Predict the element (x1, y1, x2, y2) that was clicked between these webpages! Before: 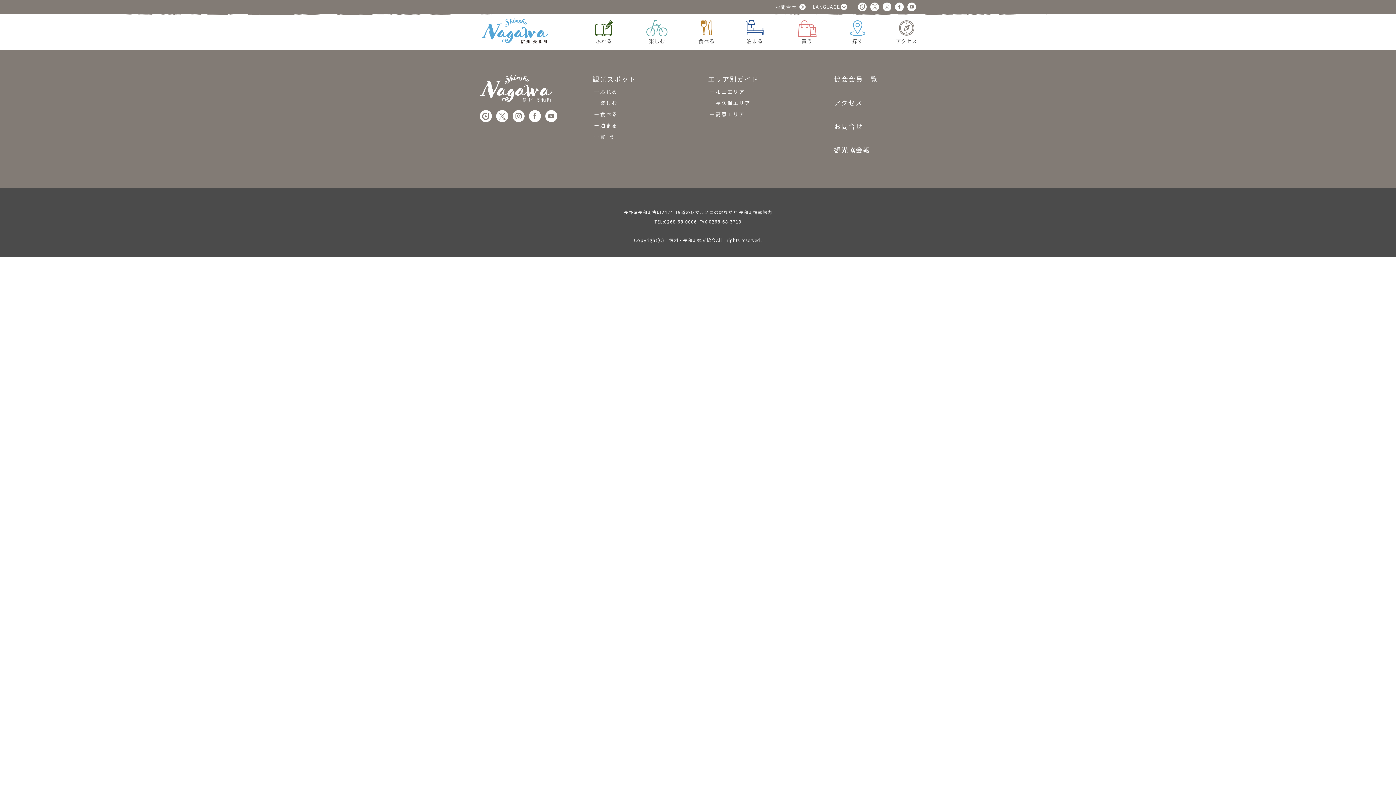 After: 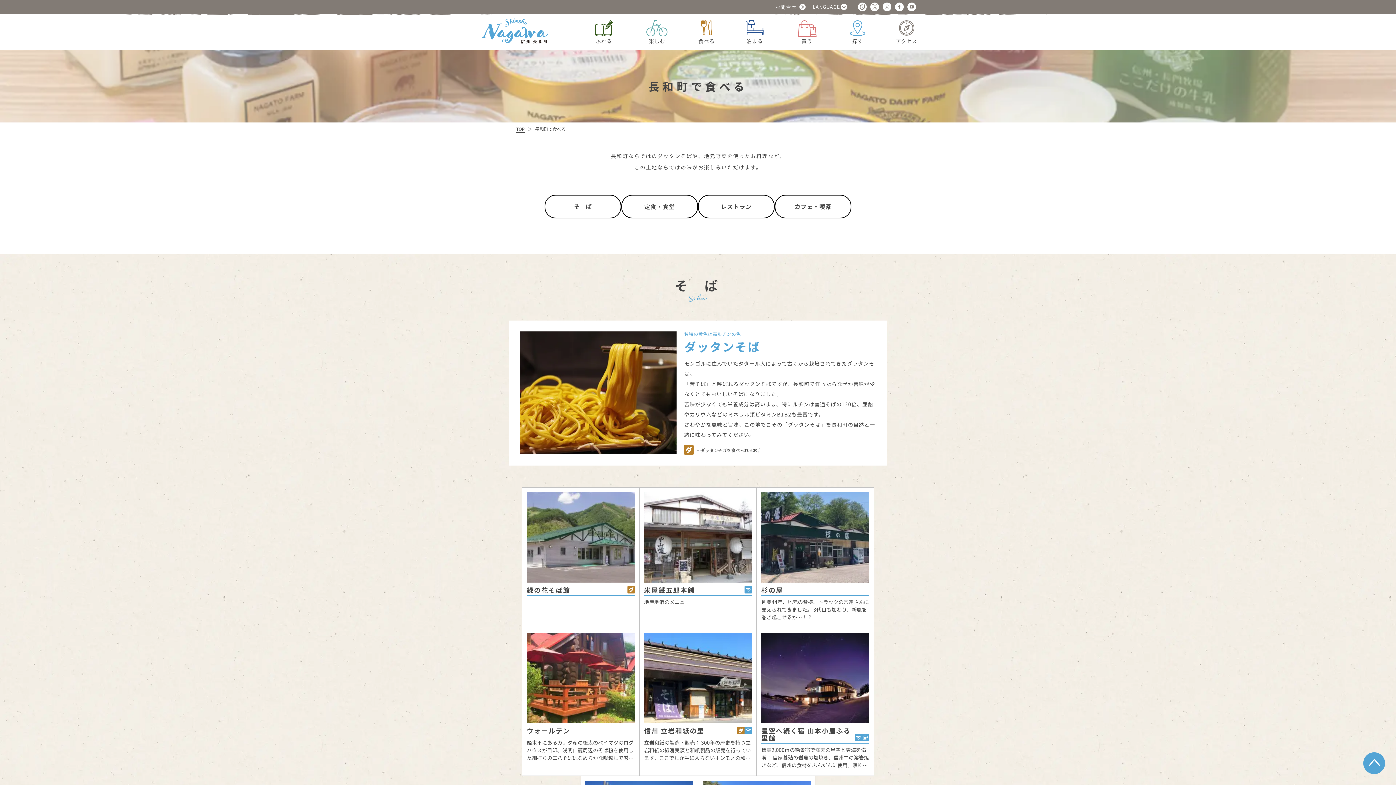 Action: bbox: (594, 109, 618, 118) label: 食べる